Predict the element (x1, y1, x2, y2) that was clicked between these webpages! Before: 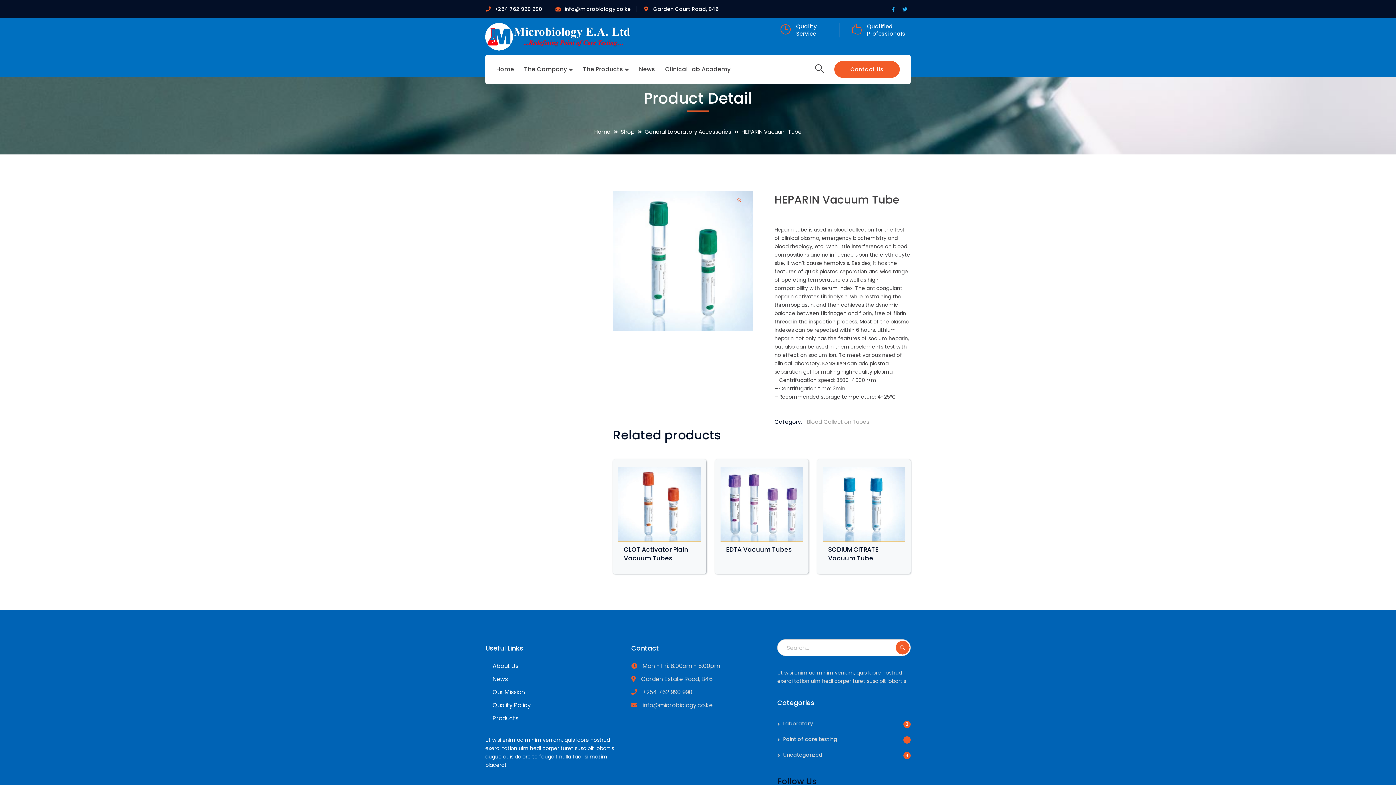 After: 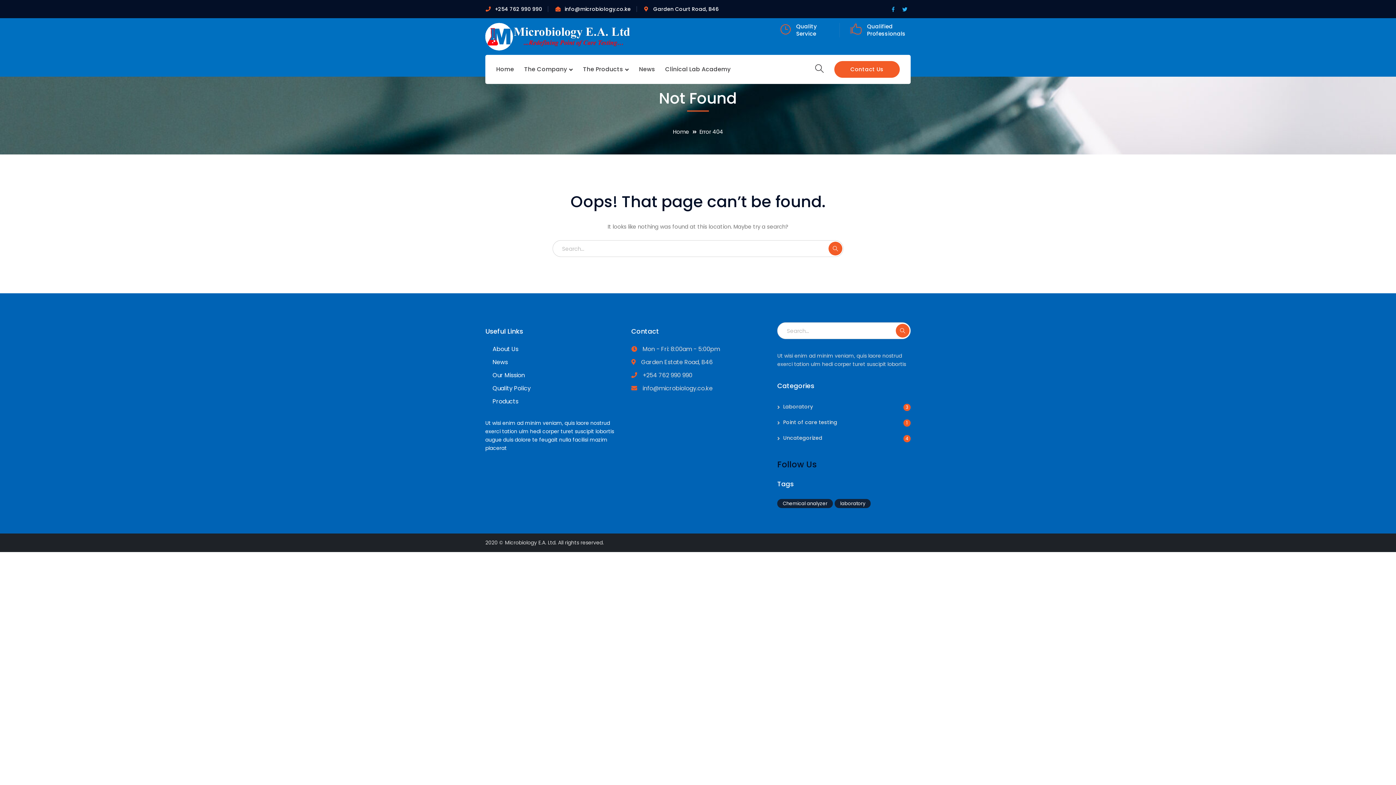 Action: bbox: (492, 661, 518, 671) label: About Us